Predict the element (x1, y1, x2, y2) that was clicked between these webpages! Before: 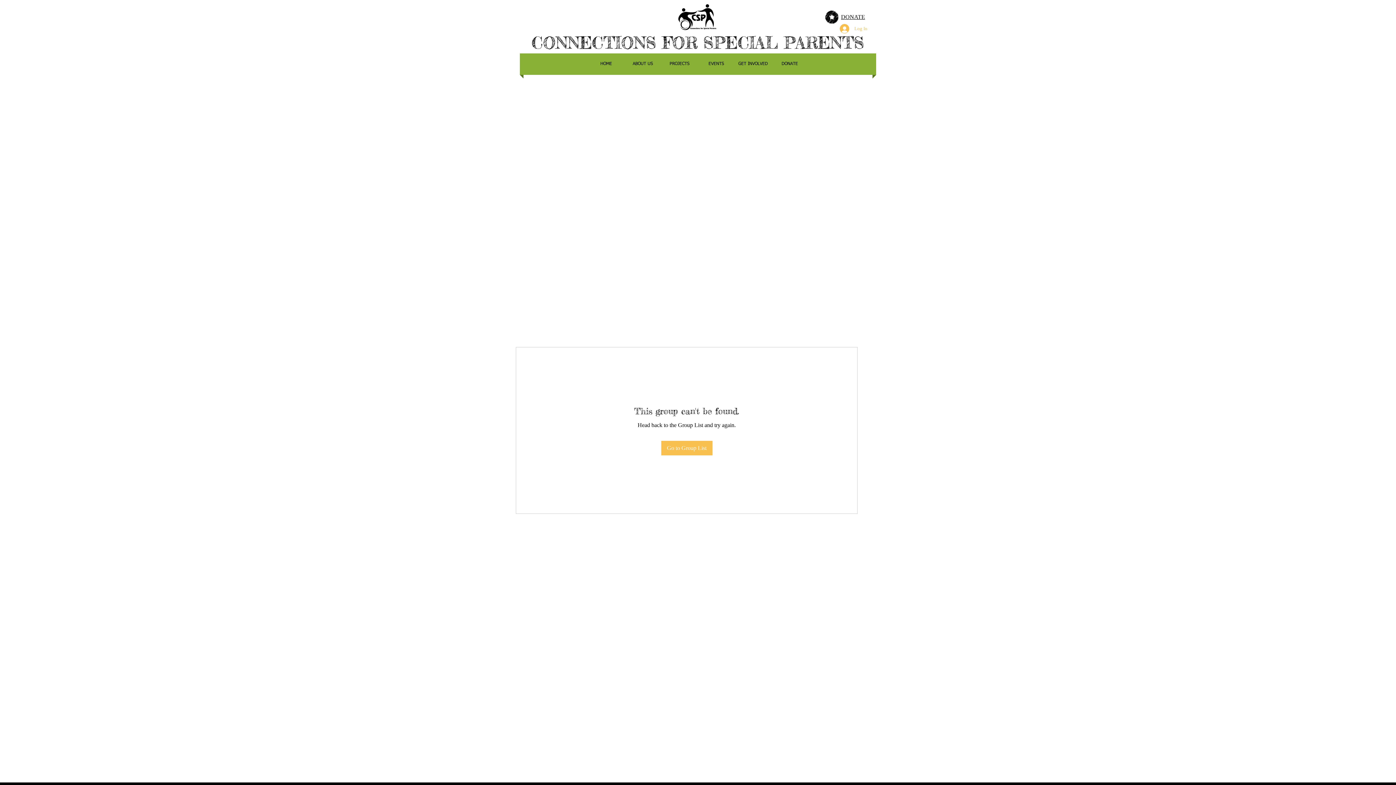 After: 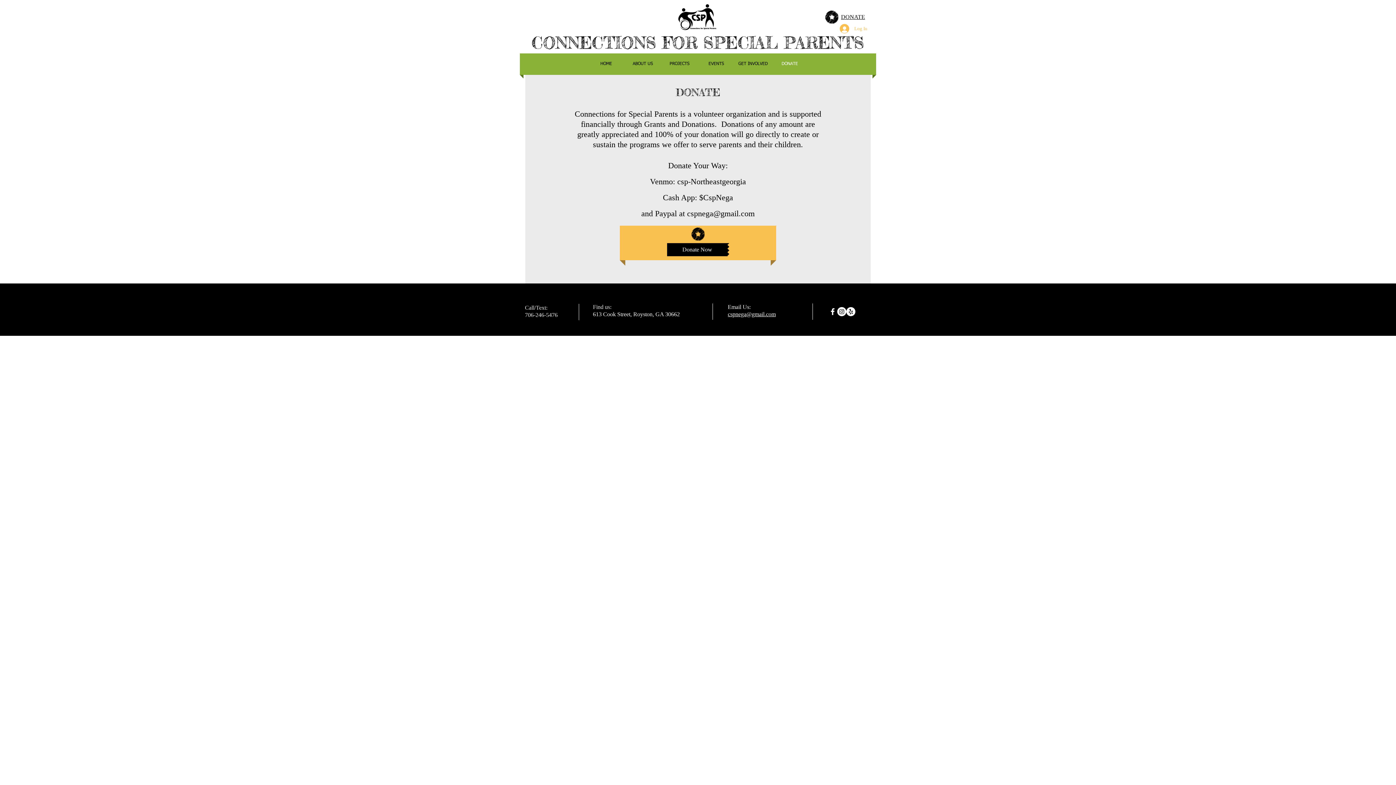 Action: bbox: (841, 13, 865, 20) label: DONATE